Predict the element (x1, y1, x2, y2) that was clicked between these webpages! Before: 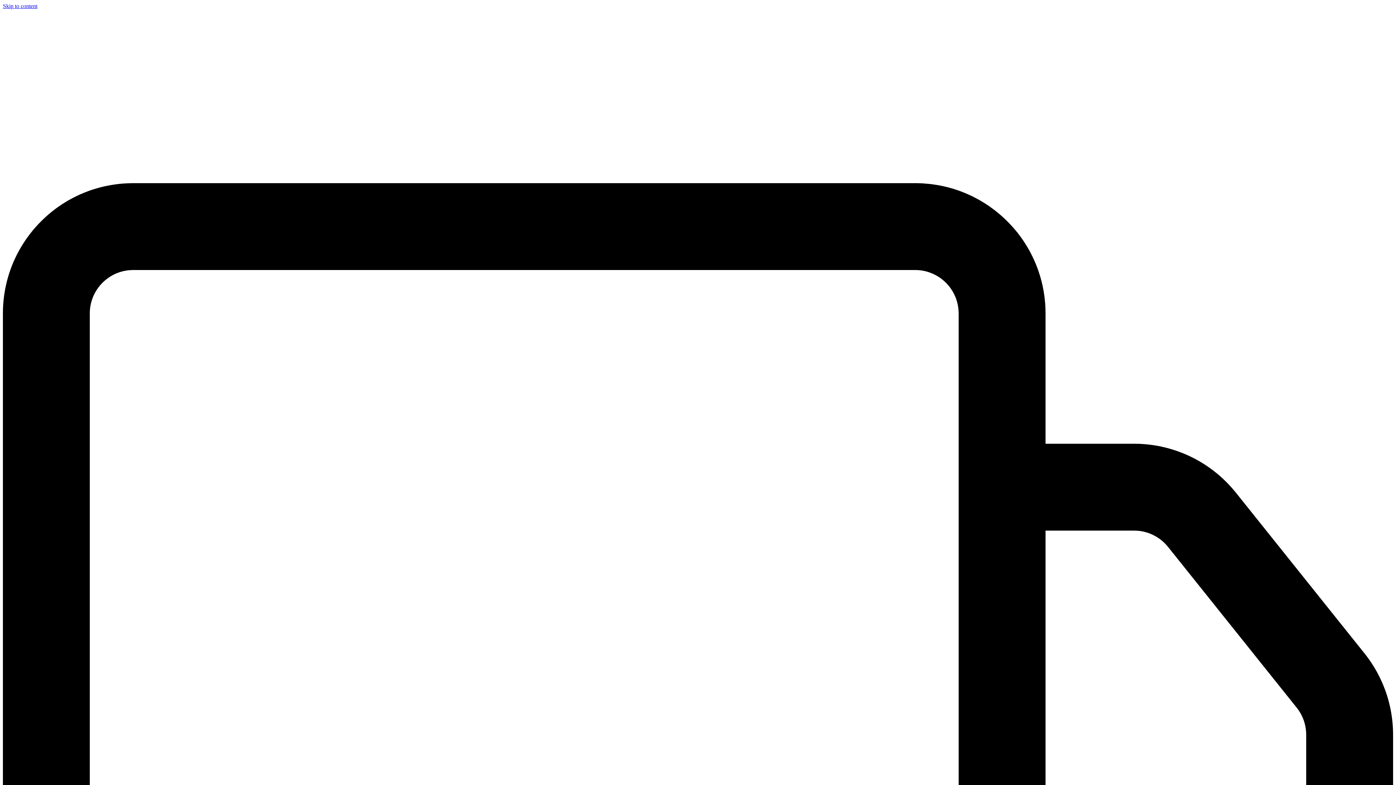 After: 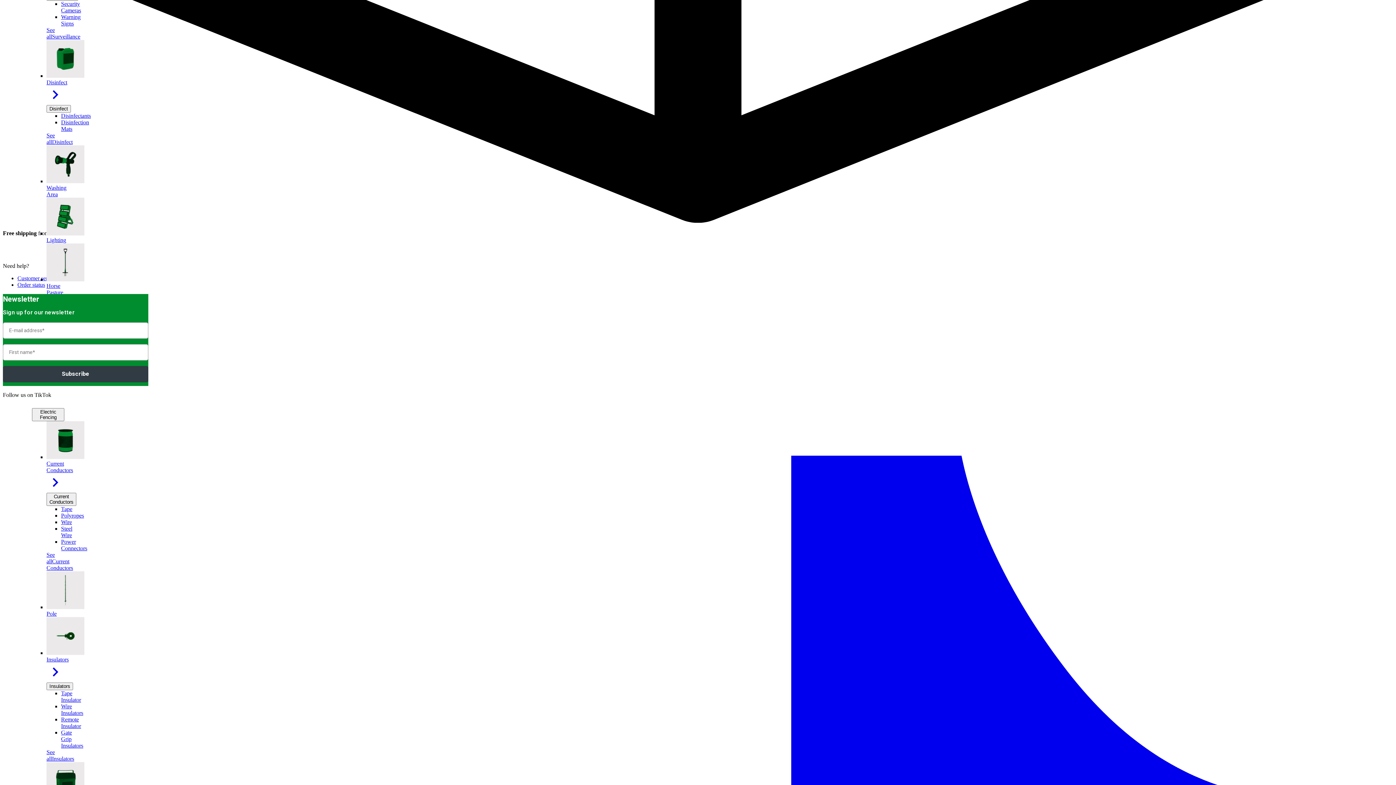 Action: label: Skip to content bbox: (2, 2, 37, 9)